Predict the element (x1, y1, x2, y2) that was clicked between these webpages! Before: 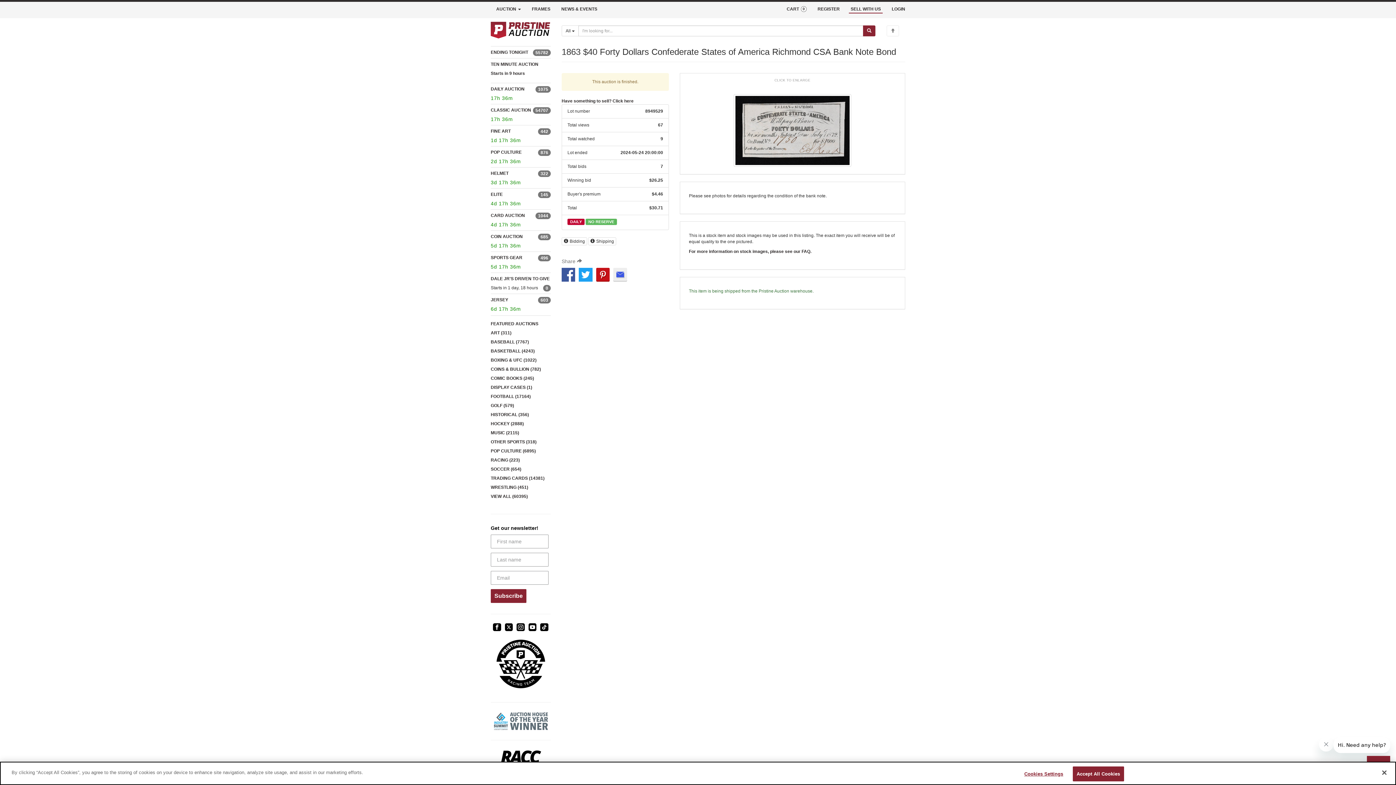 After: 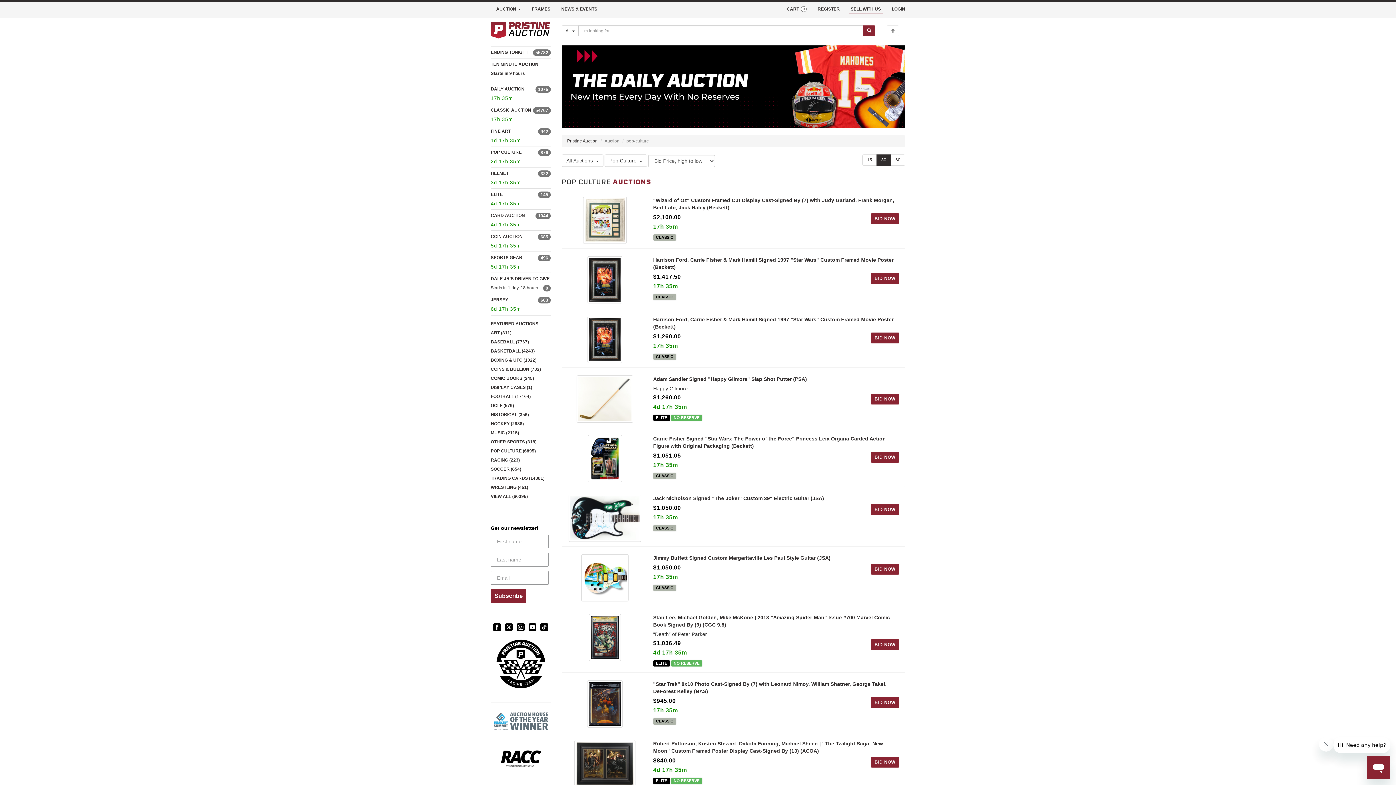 Action: label: POP CULTURE (6895) bbox: (490, 448, 536, 453)